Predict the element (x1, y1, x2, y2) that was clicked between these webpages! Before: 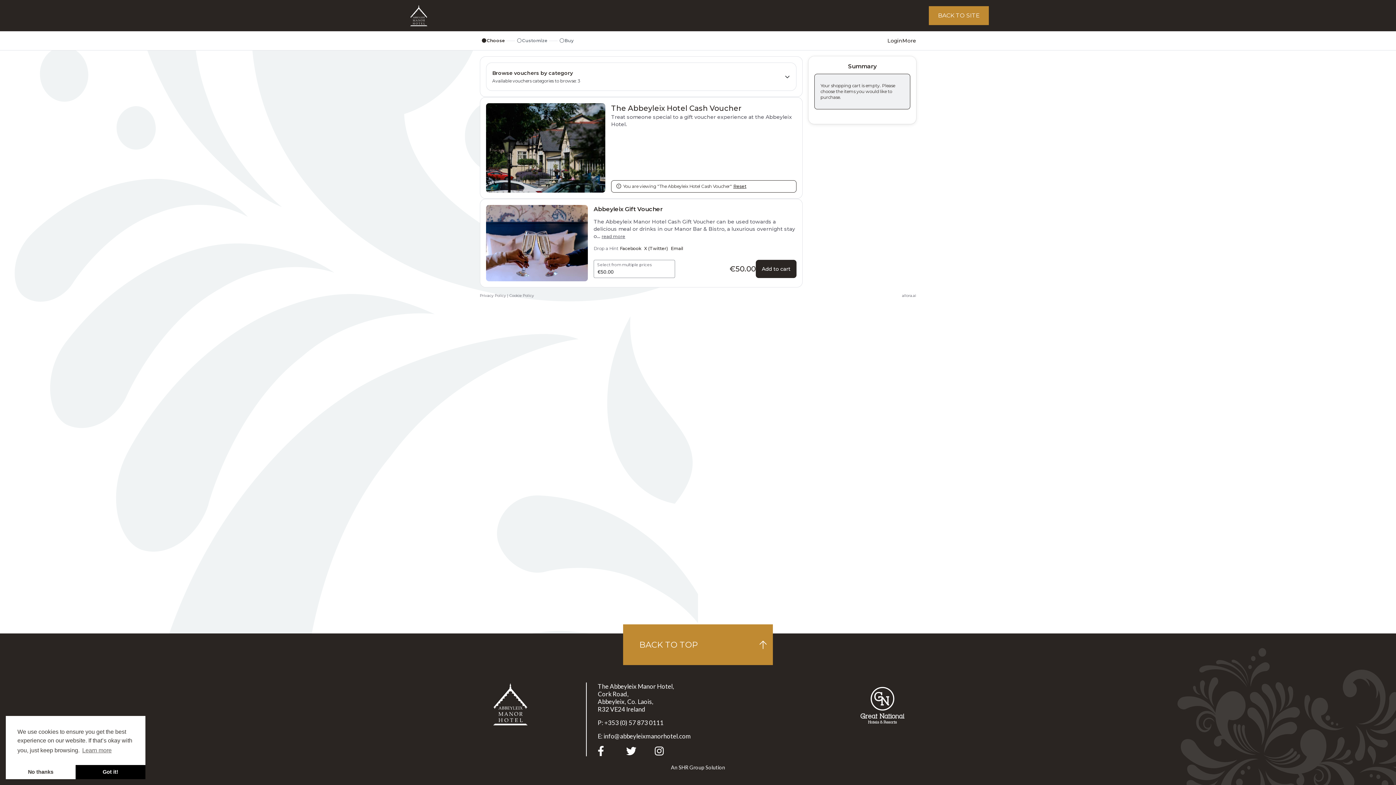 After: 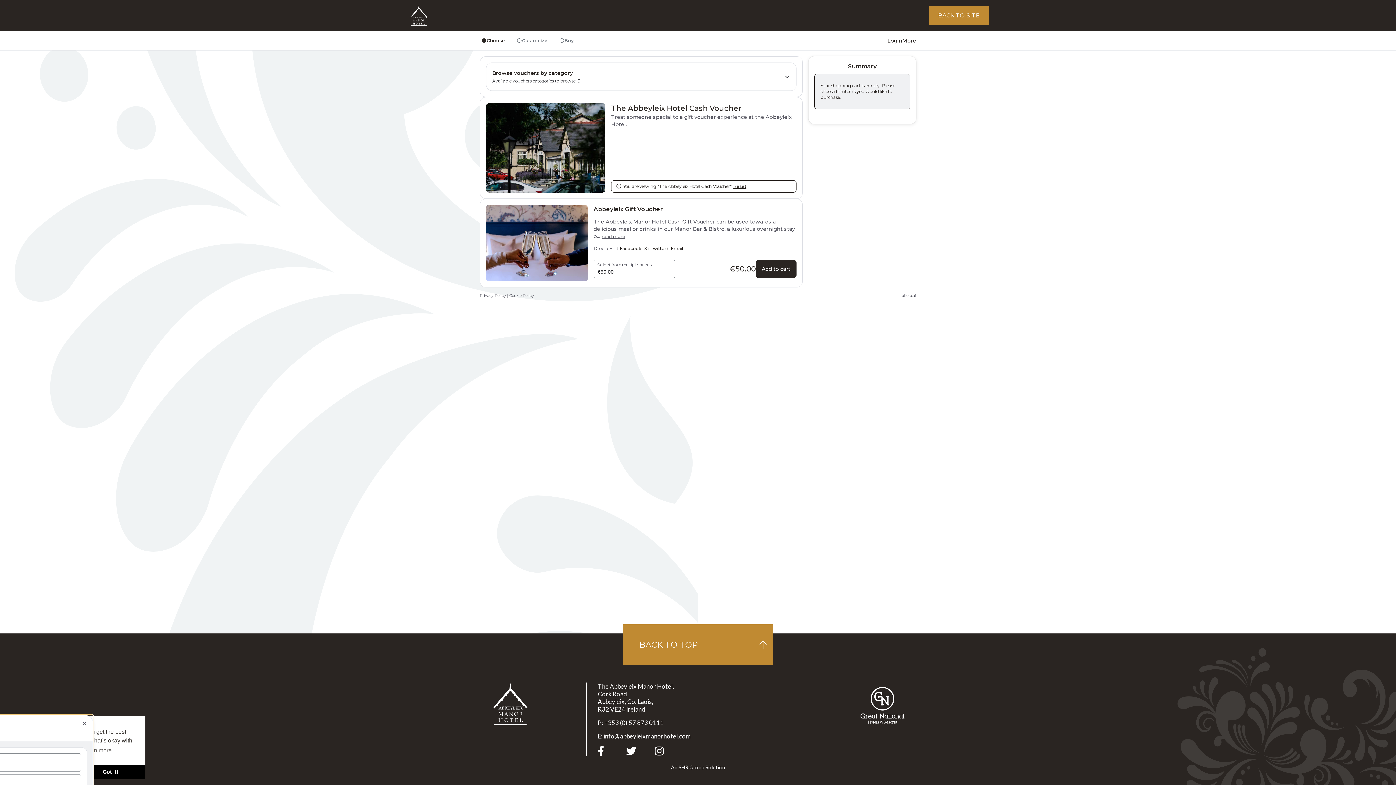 Action: label: Login bbox: (887, 31, 902, 50)